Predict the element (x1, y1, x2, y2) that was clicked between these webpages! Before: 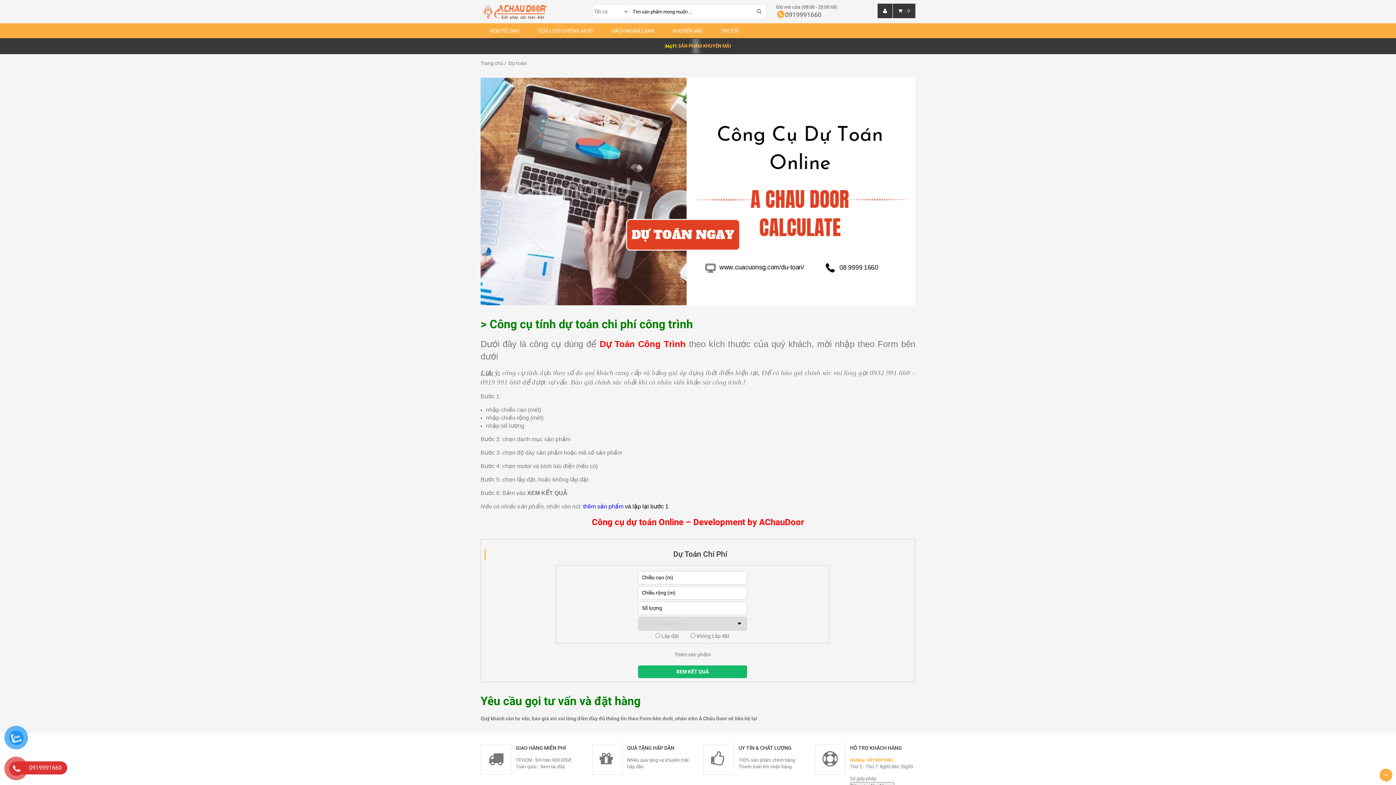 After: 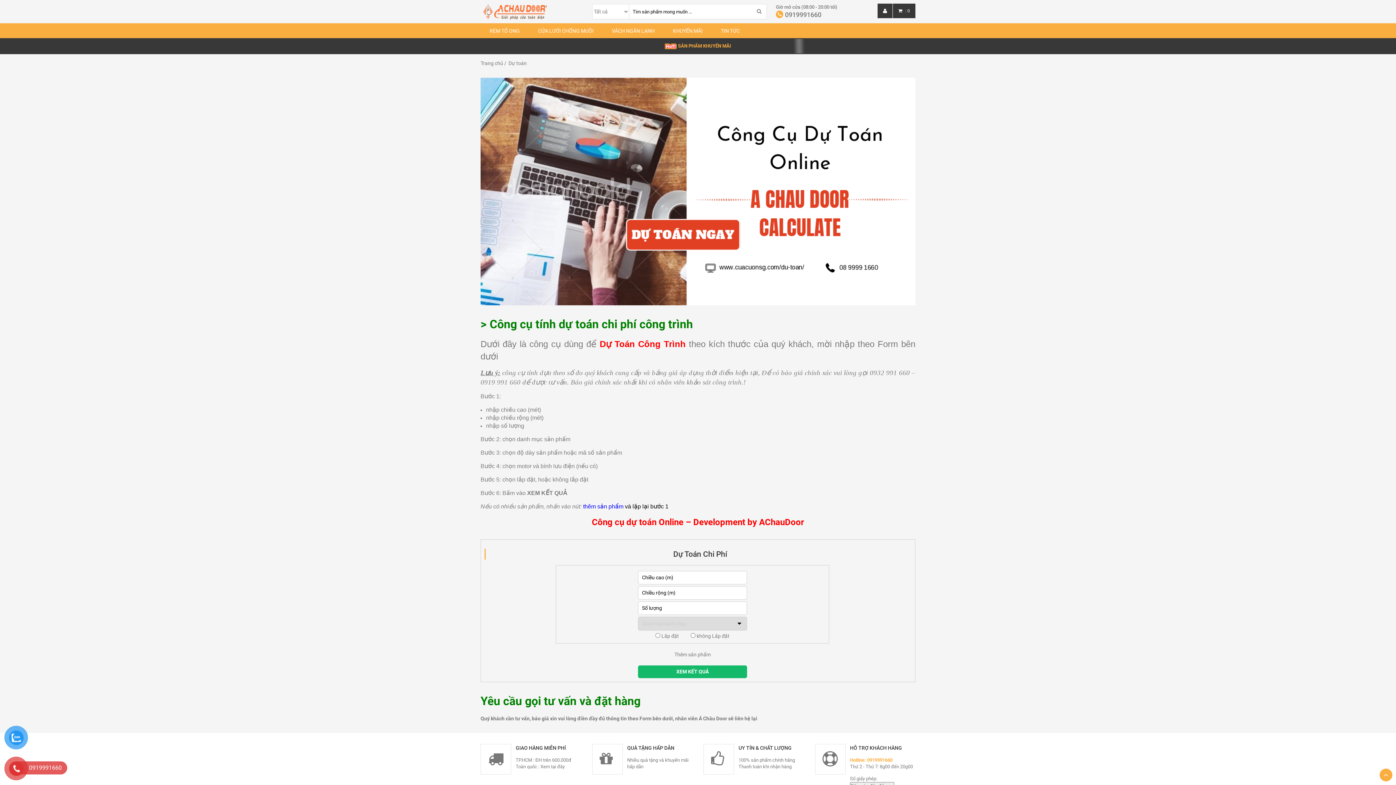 Action: label: 0919991660 bbox: (10, 761, 67, 774)